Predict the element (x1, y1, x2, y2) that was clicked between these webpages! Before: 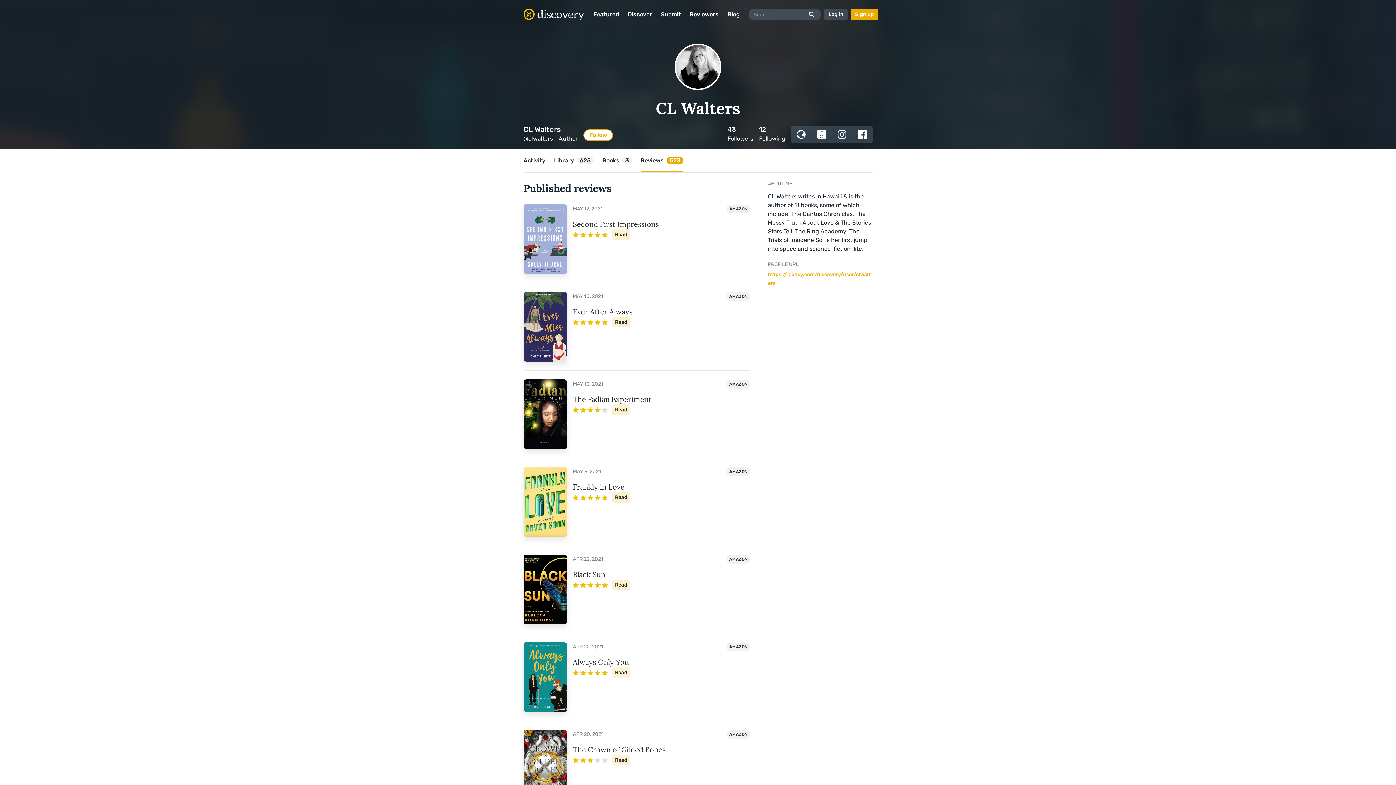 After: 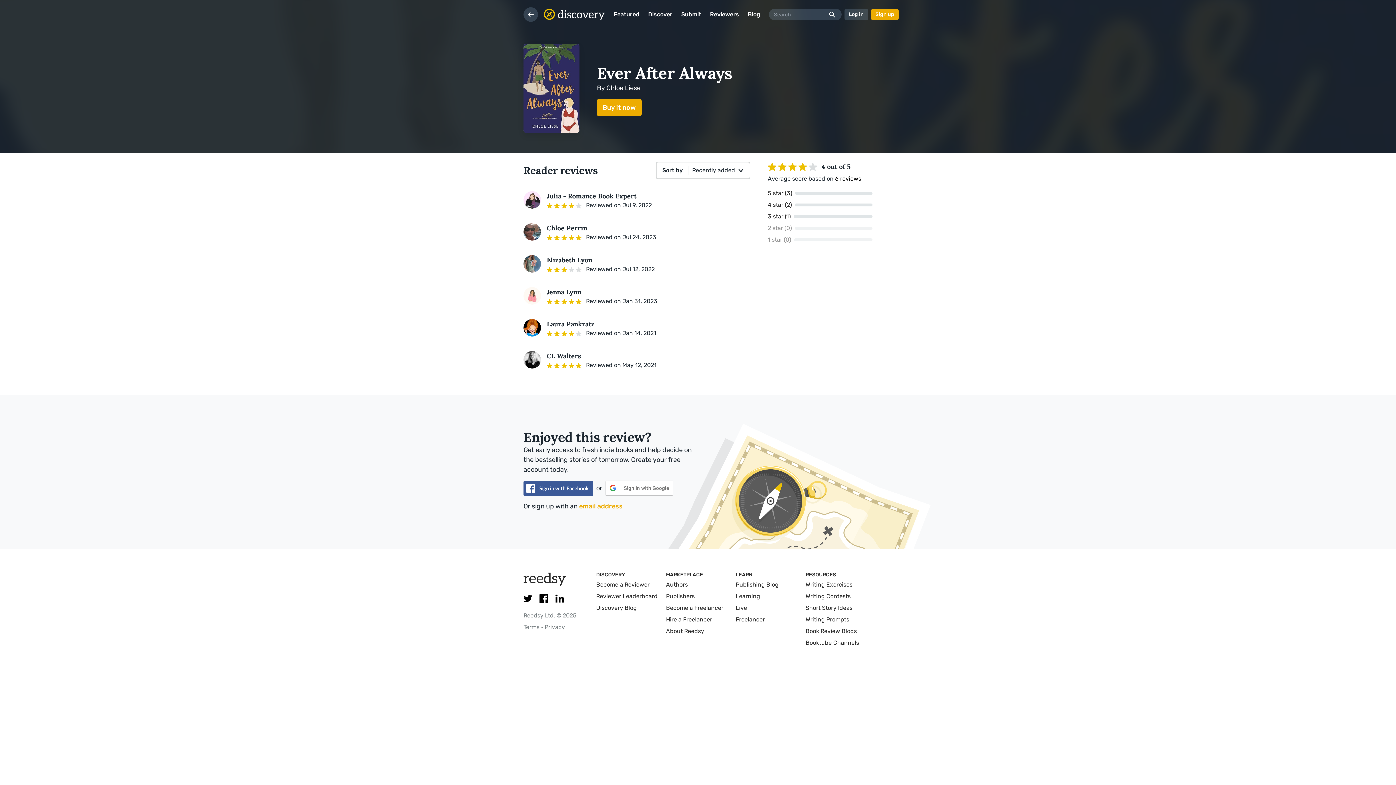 Action: label: Ever After Always bbox: (573, 306, 750, 317)